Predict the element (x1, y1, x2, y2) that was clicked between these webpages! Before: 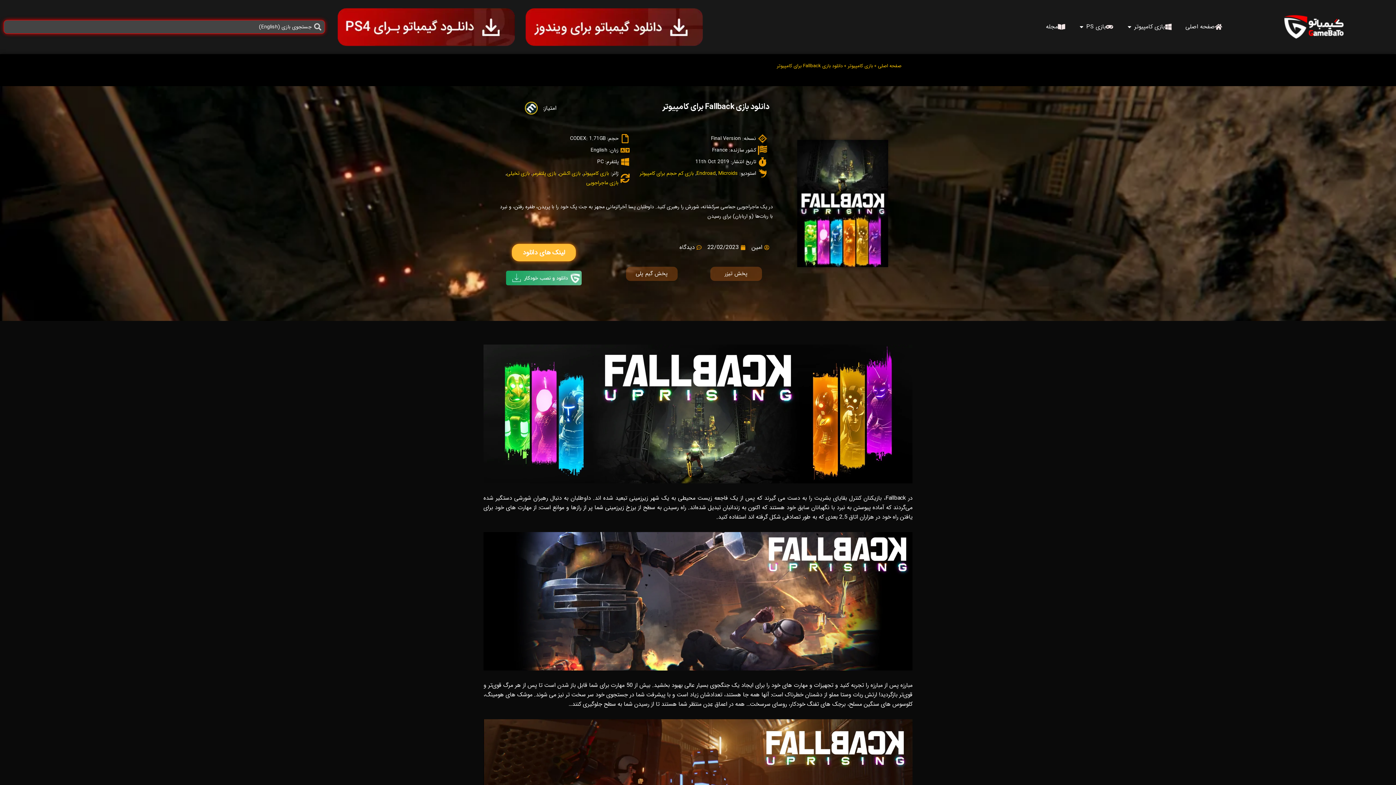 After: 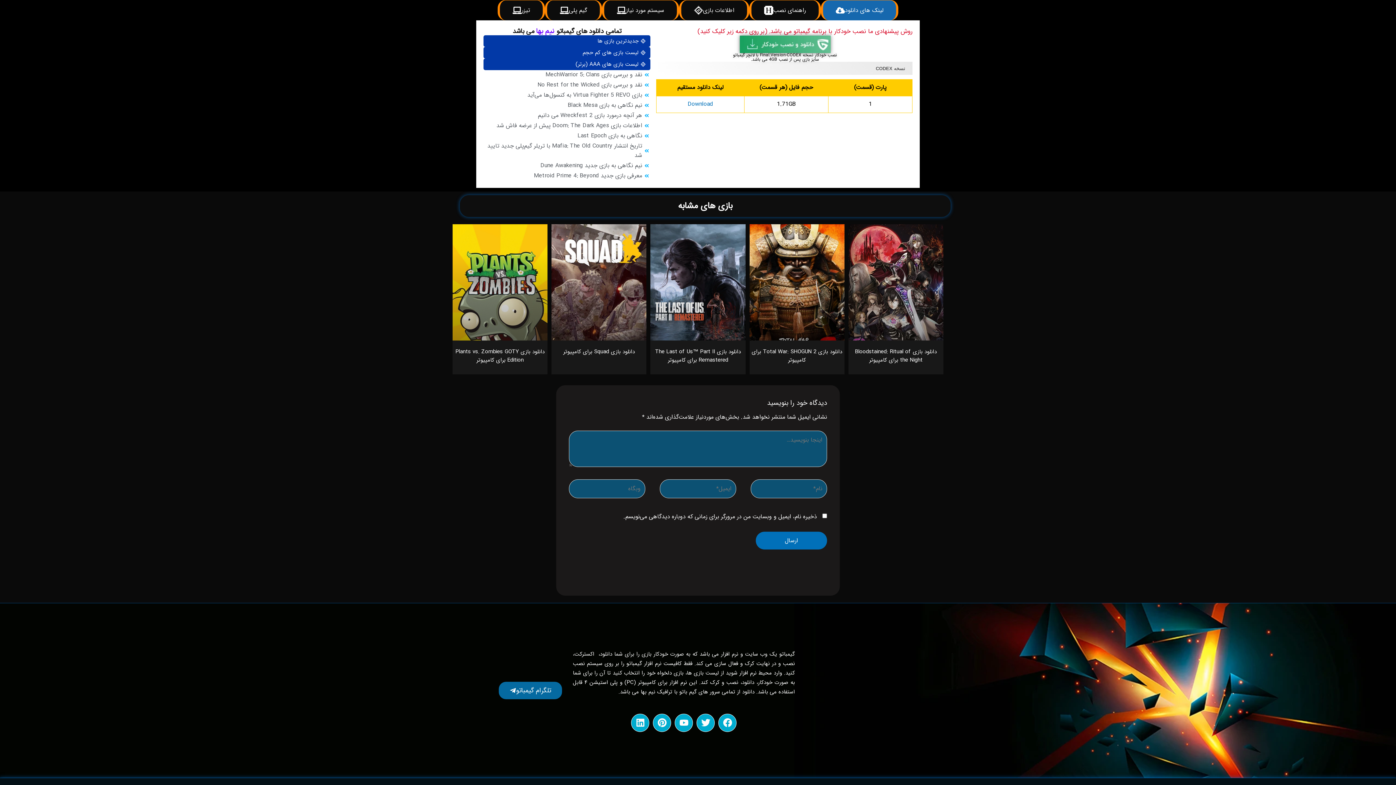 Action: bbox: (626, 267, 677, 281) label: پخش گیم پلی